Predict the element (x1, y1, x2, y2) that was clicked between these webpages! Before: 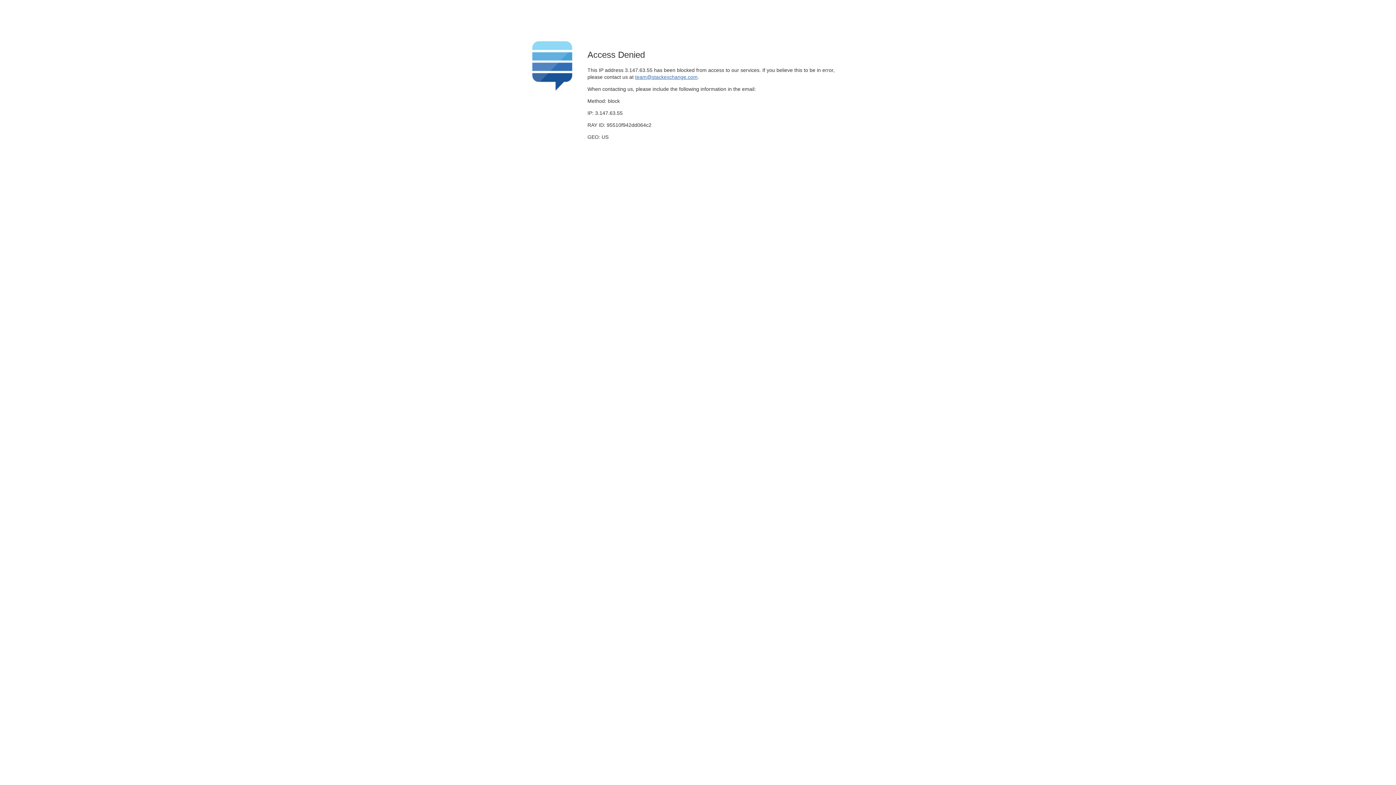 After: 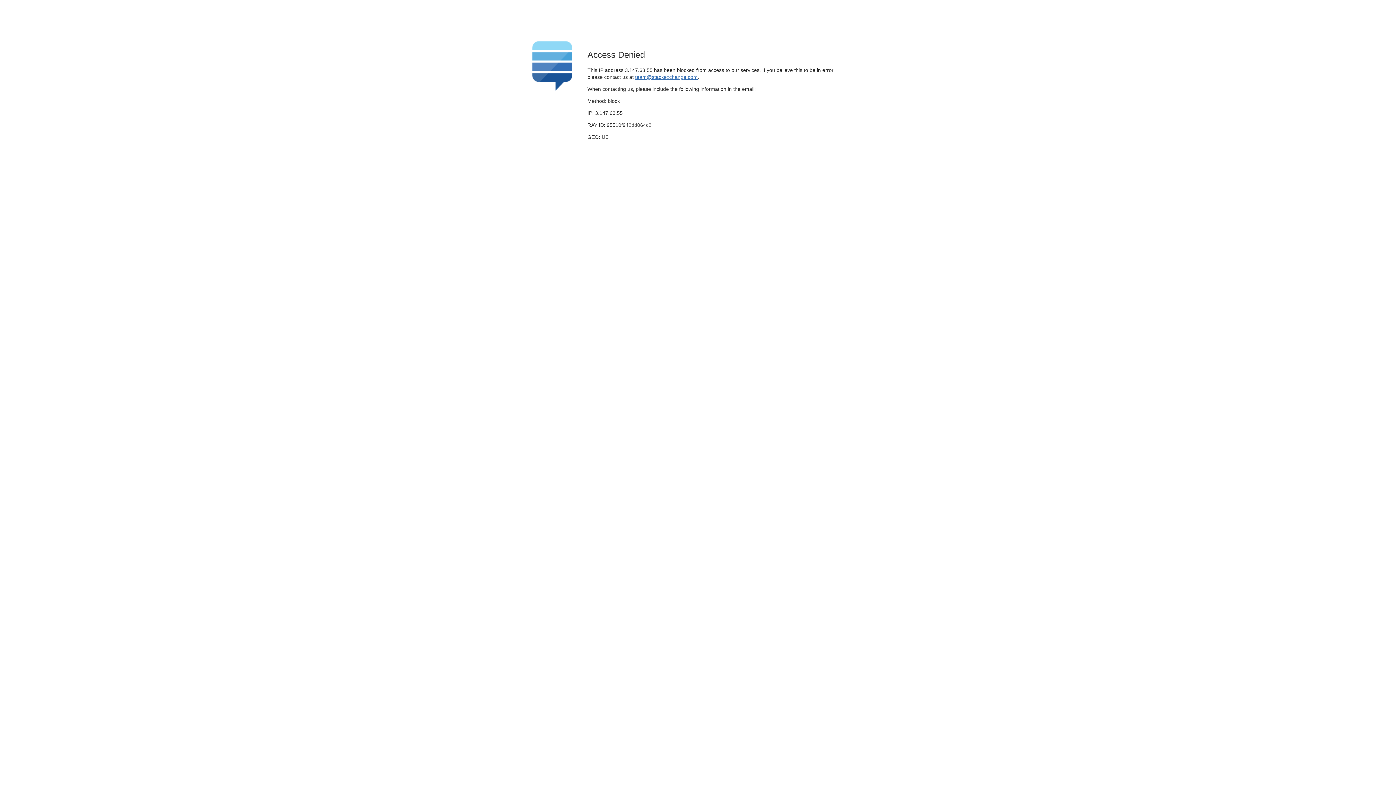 Action: label: team@stackexchange.com bbox: (635, 74, 697, 79)